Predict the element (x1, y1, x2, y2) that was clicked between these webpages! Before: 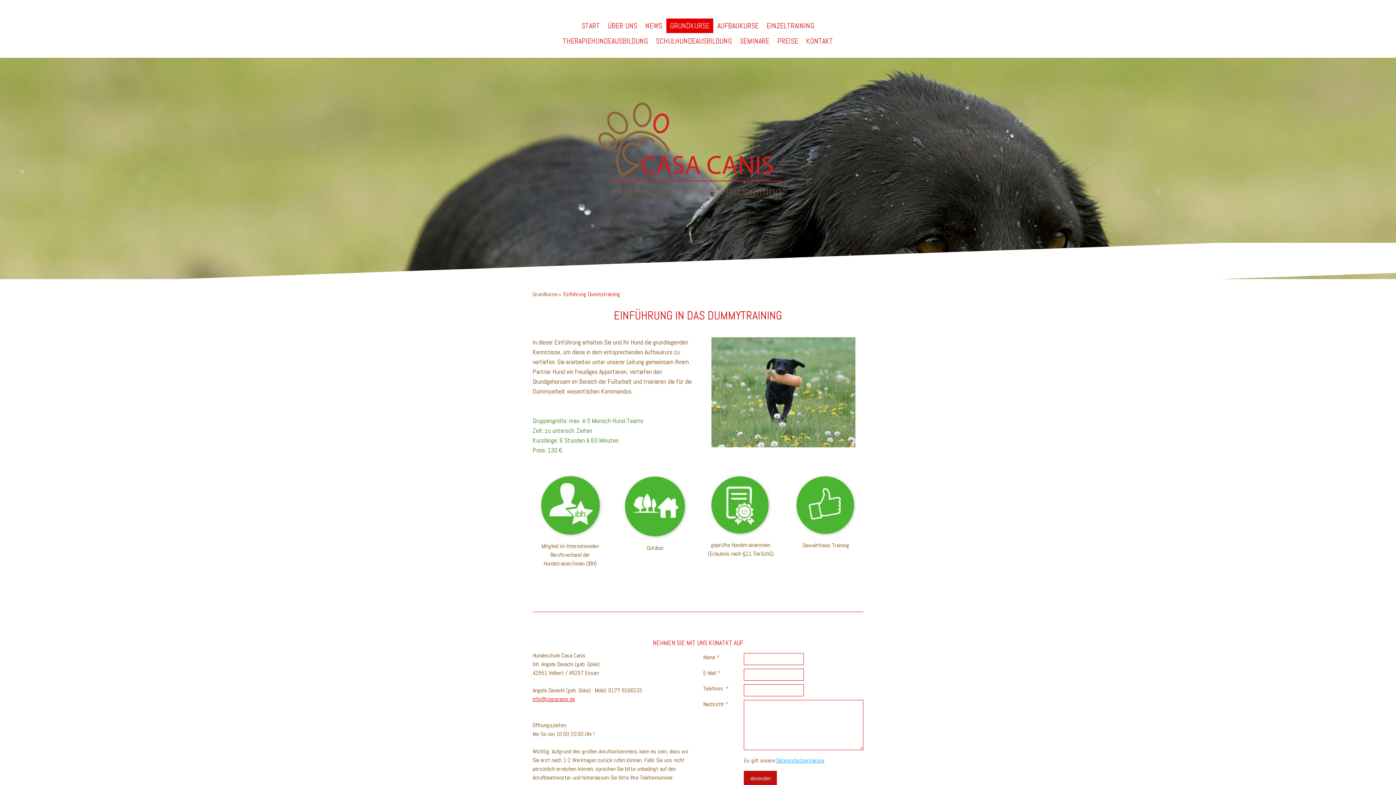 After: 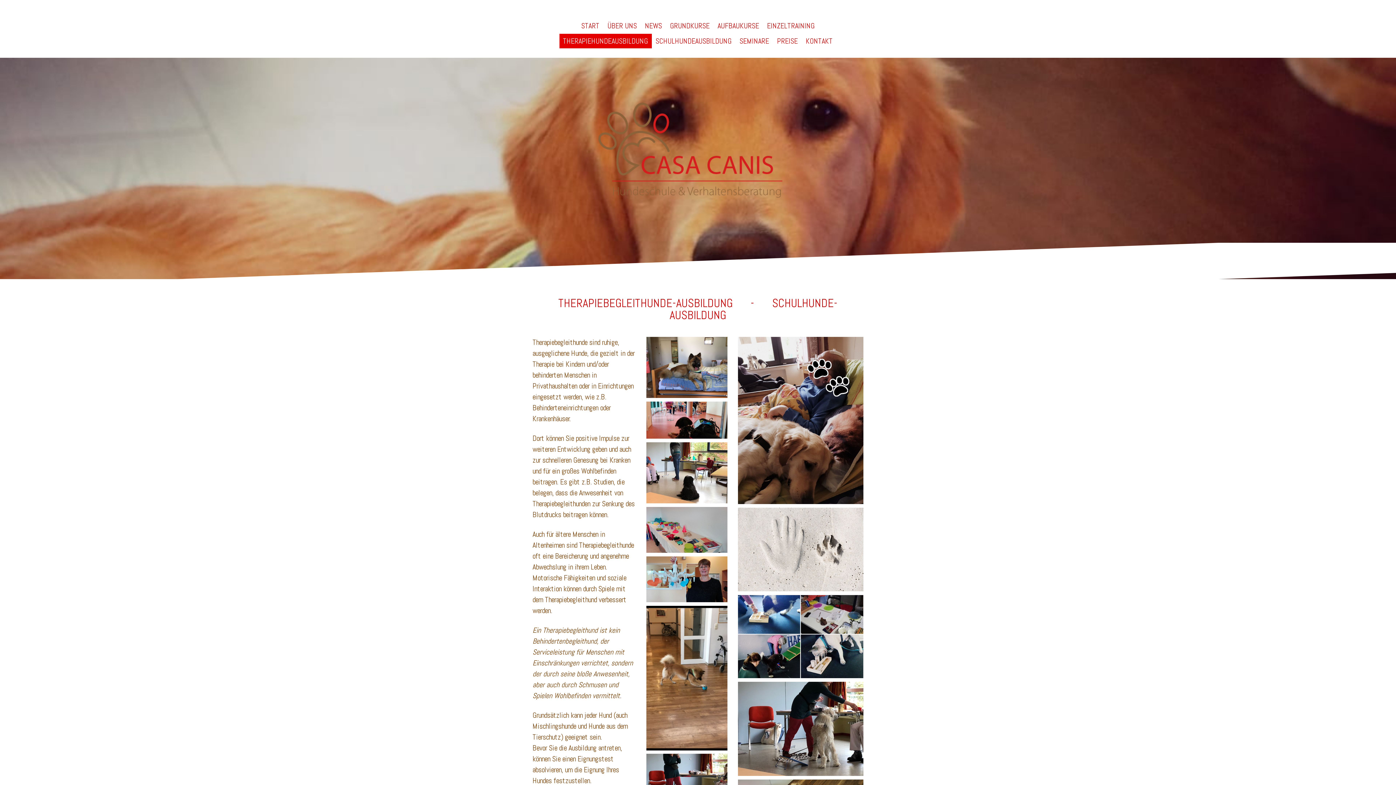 Action: label: THERAPIEHUNDEAUSBILDUNG bbox: (559, 33, 652, 48)